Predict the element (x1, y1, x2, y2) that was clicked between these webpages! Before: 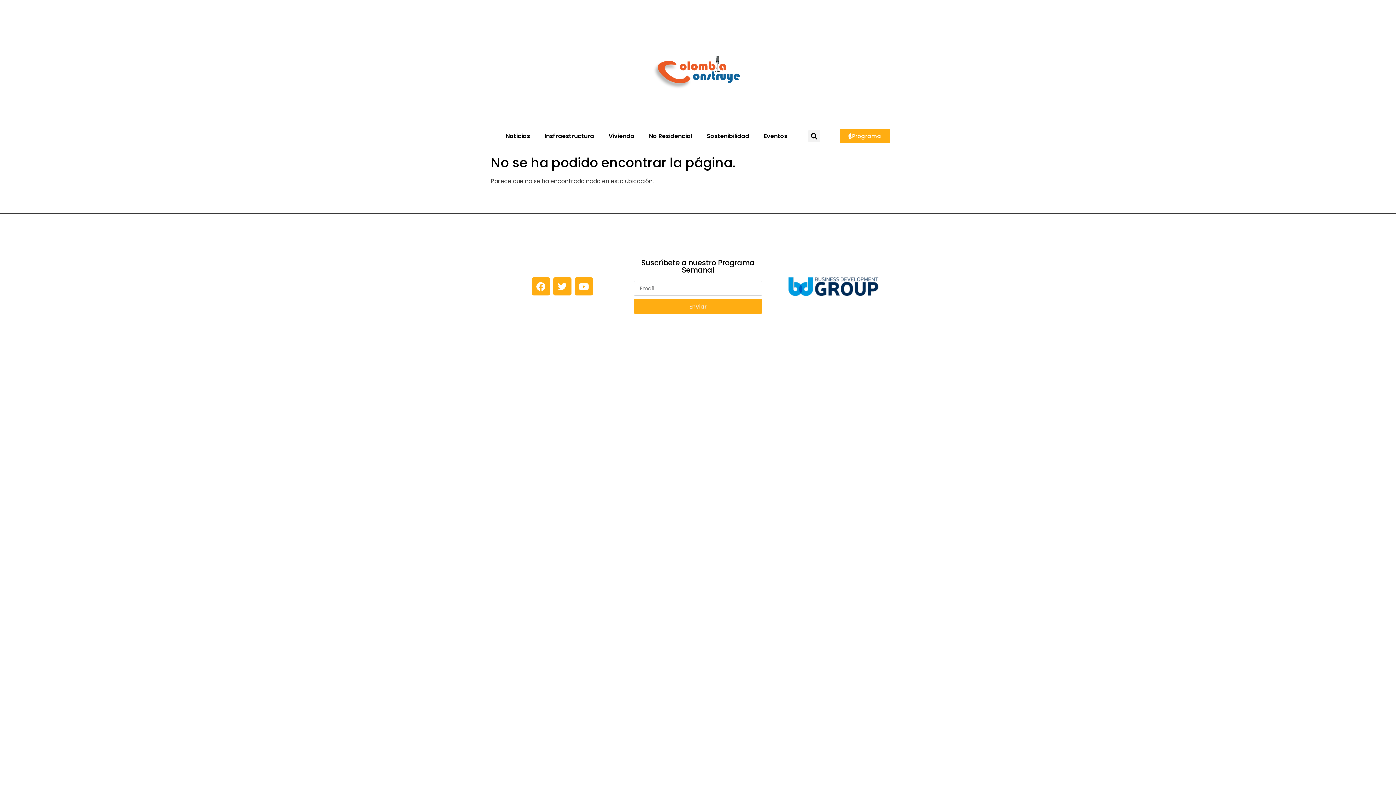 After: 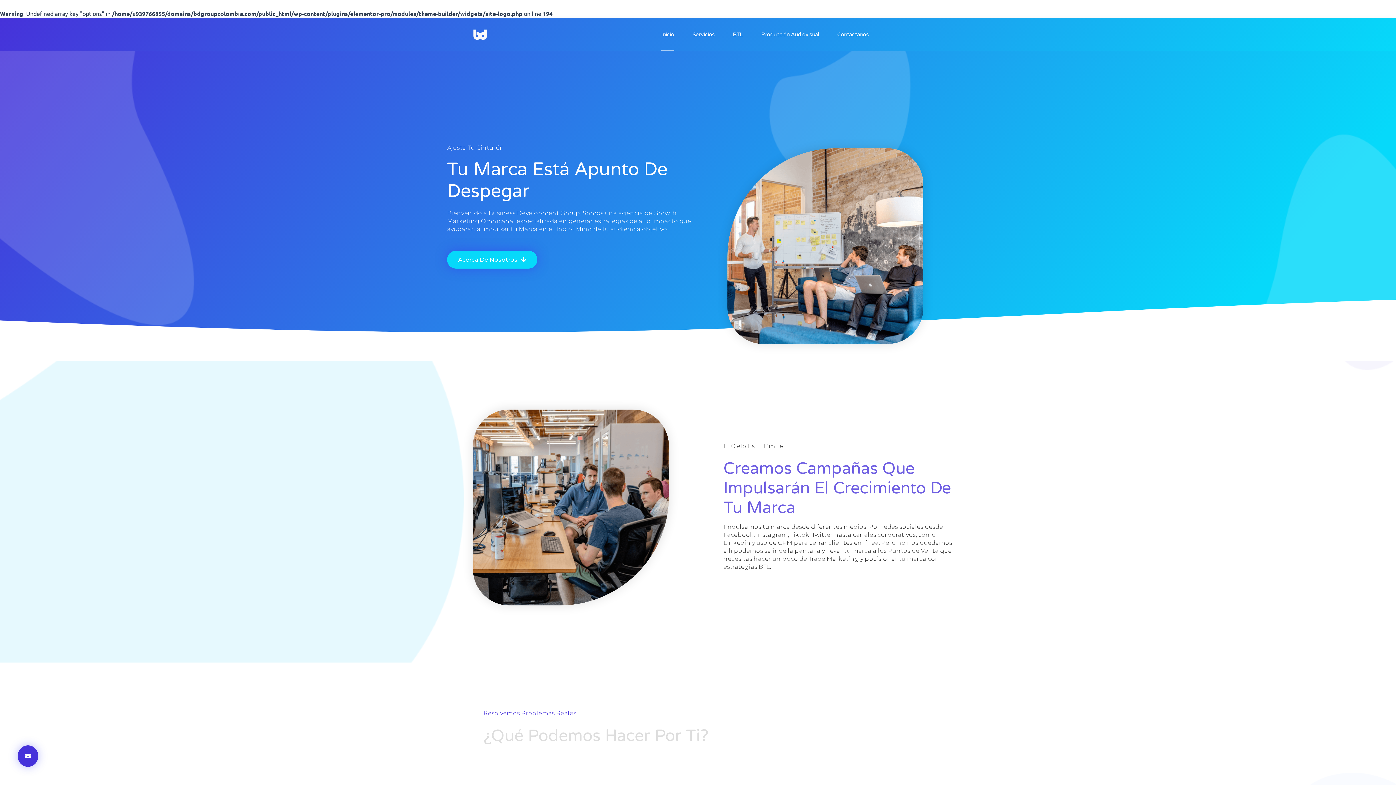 Action: bbox: (785, 274, 881, 298)